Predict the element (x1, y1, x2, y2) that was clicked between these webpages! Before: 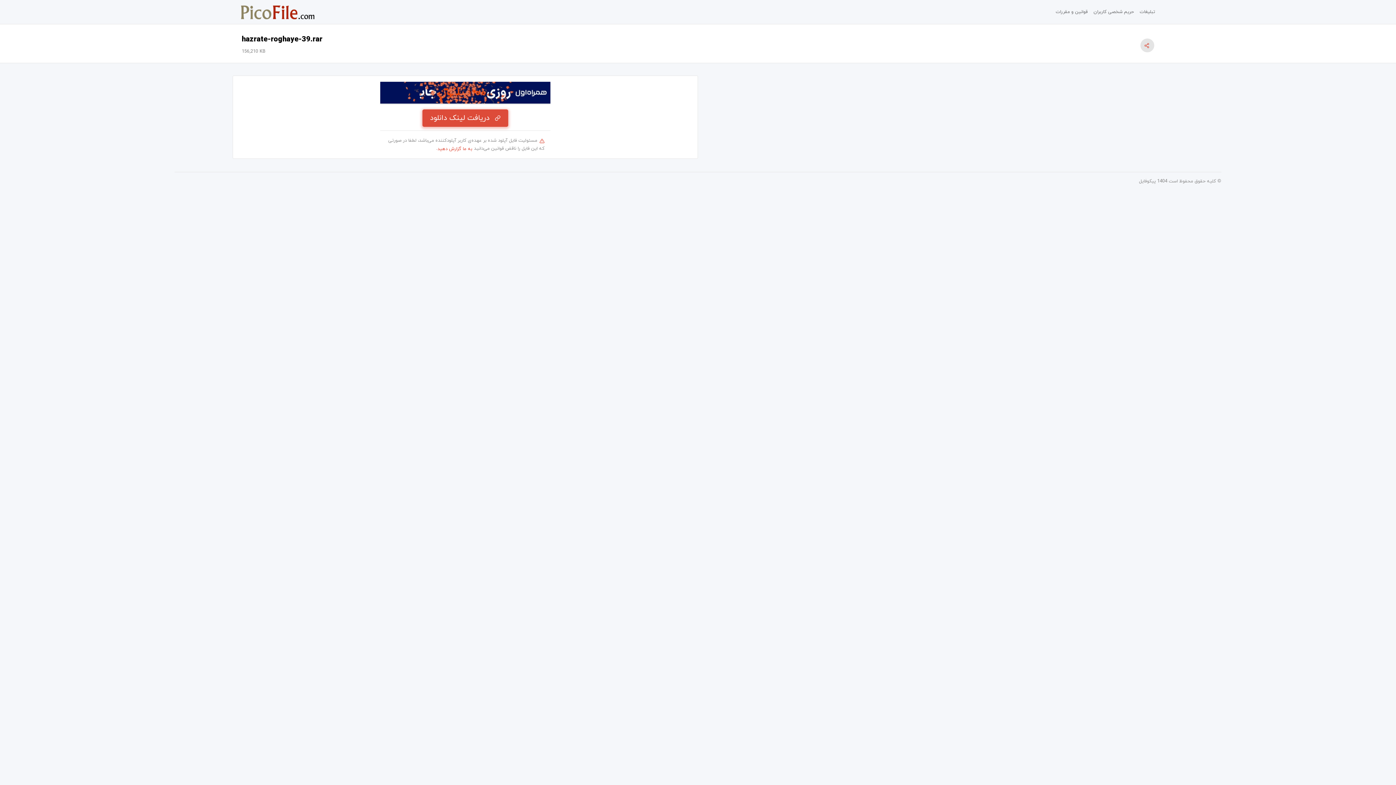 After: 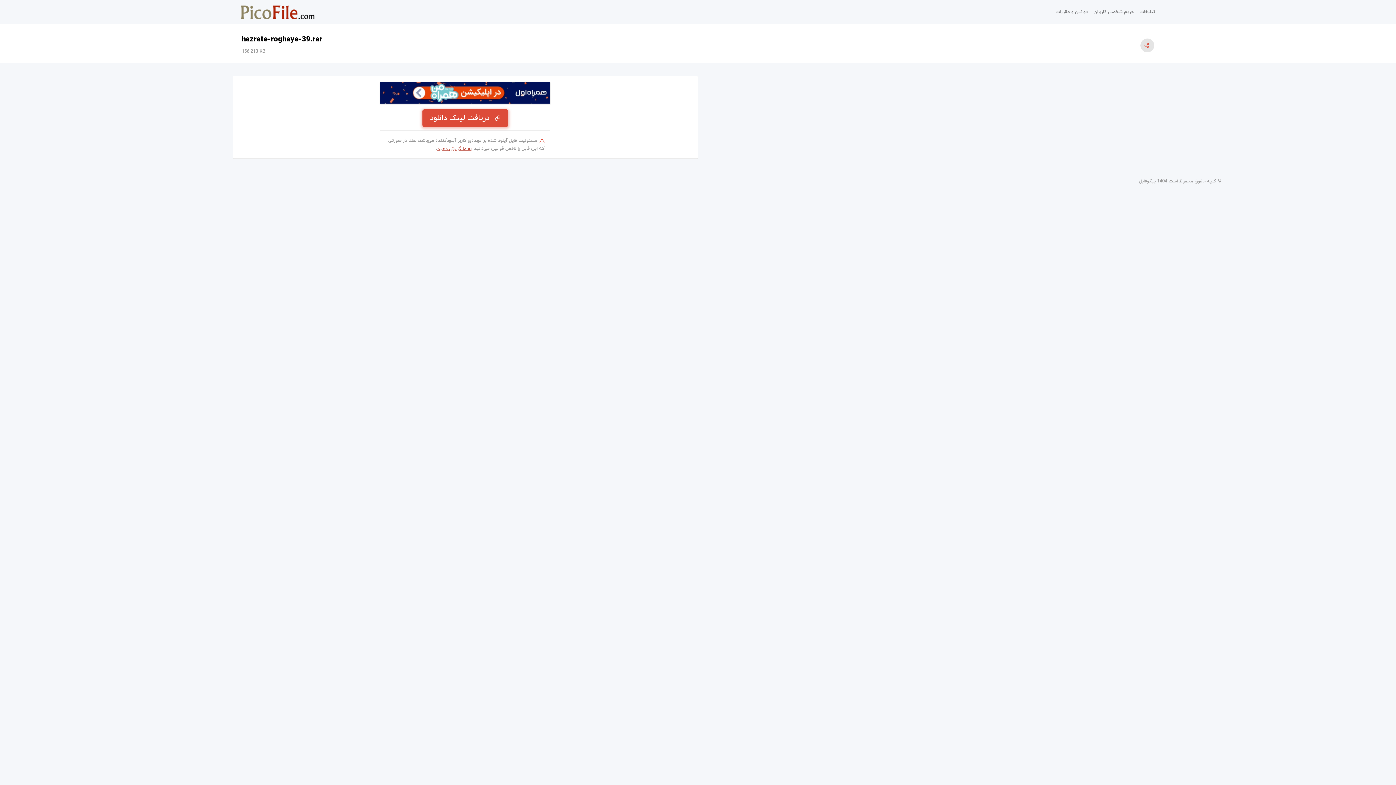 Action: label: به ما گزارش دهید bbox: (437, 145, 472, 152)